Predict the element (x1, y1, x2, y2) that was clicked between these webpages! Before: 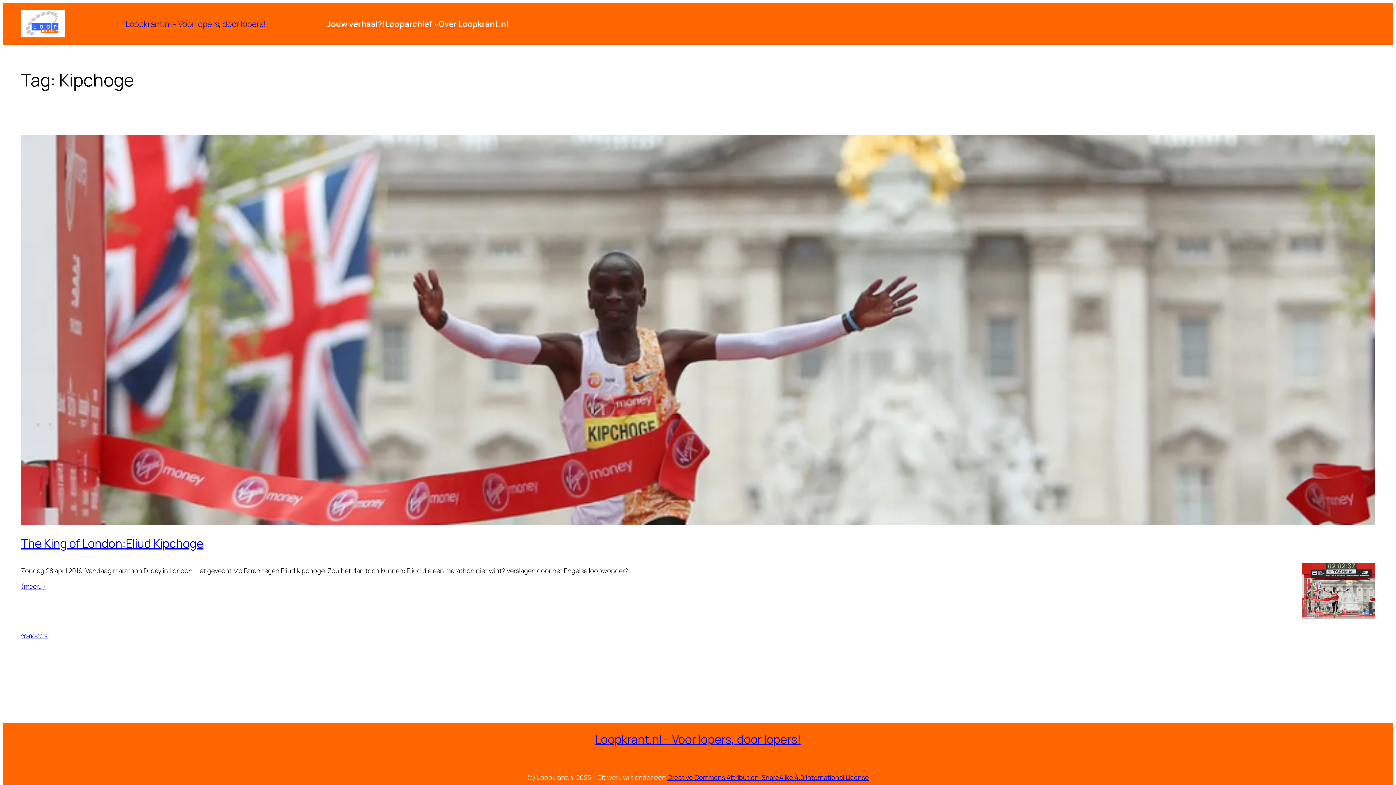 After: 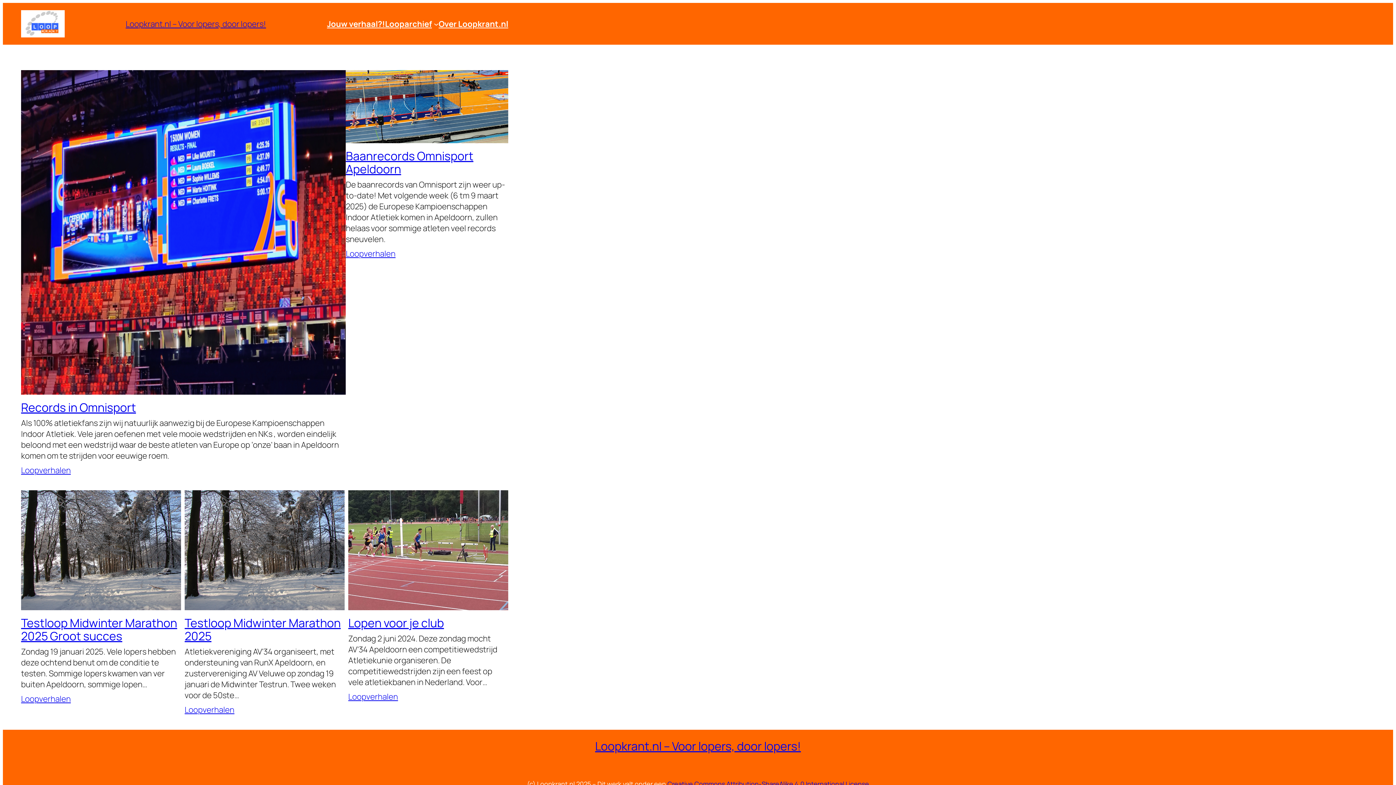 Action: bbox: (21, 10, 64, 37)